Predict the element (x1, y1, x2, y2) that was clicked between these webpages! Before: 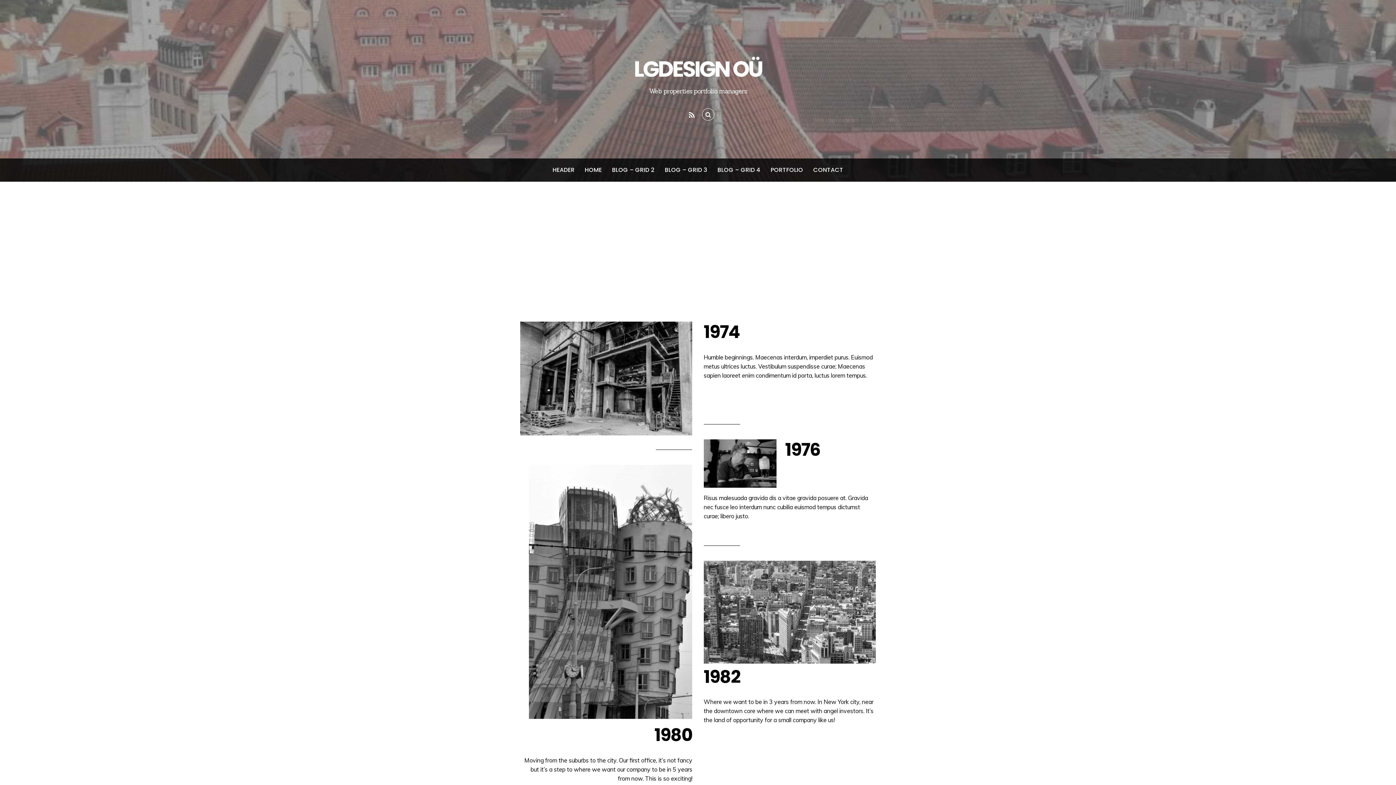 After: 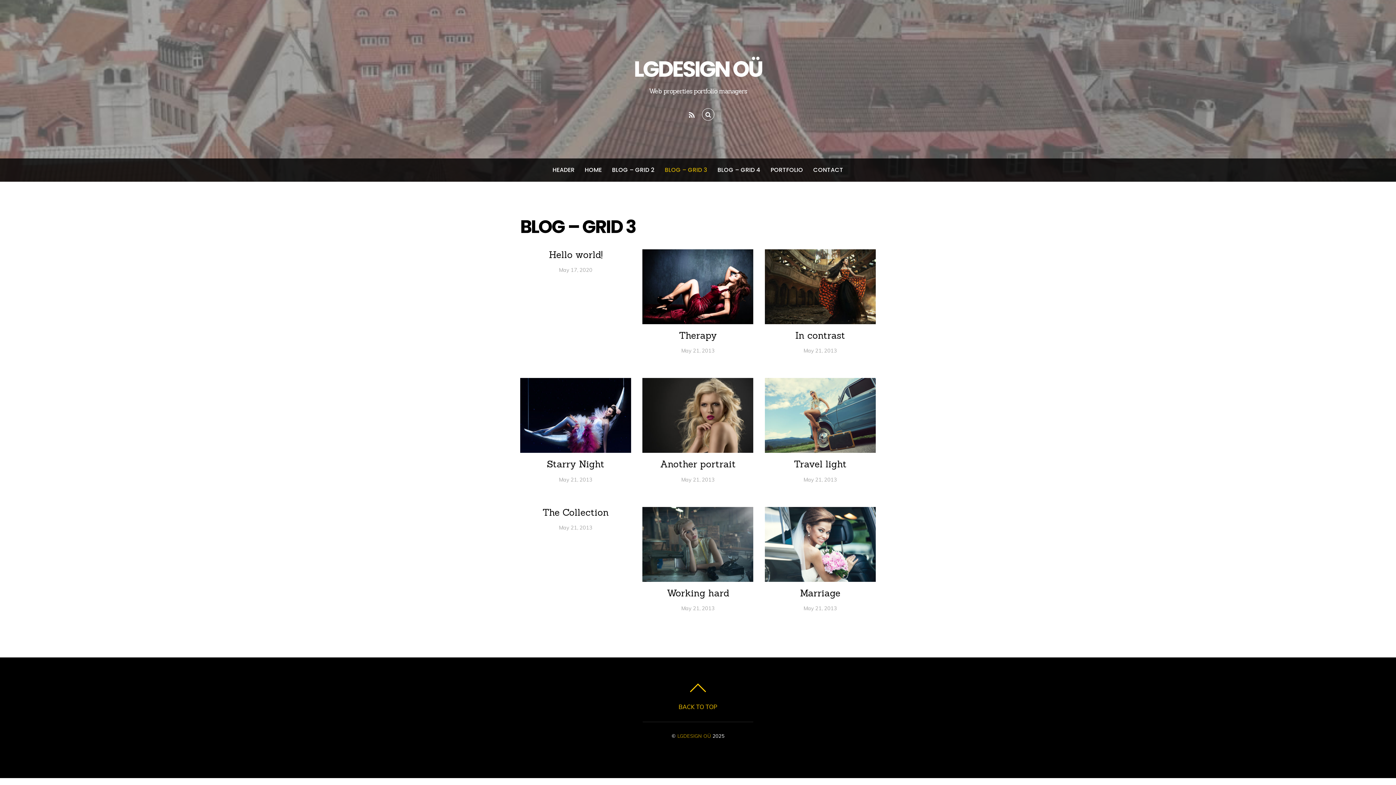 Action: label: BLOG – GRID 3 bbox: (664, 158, 707, 181)